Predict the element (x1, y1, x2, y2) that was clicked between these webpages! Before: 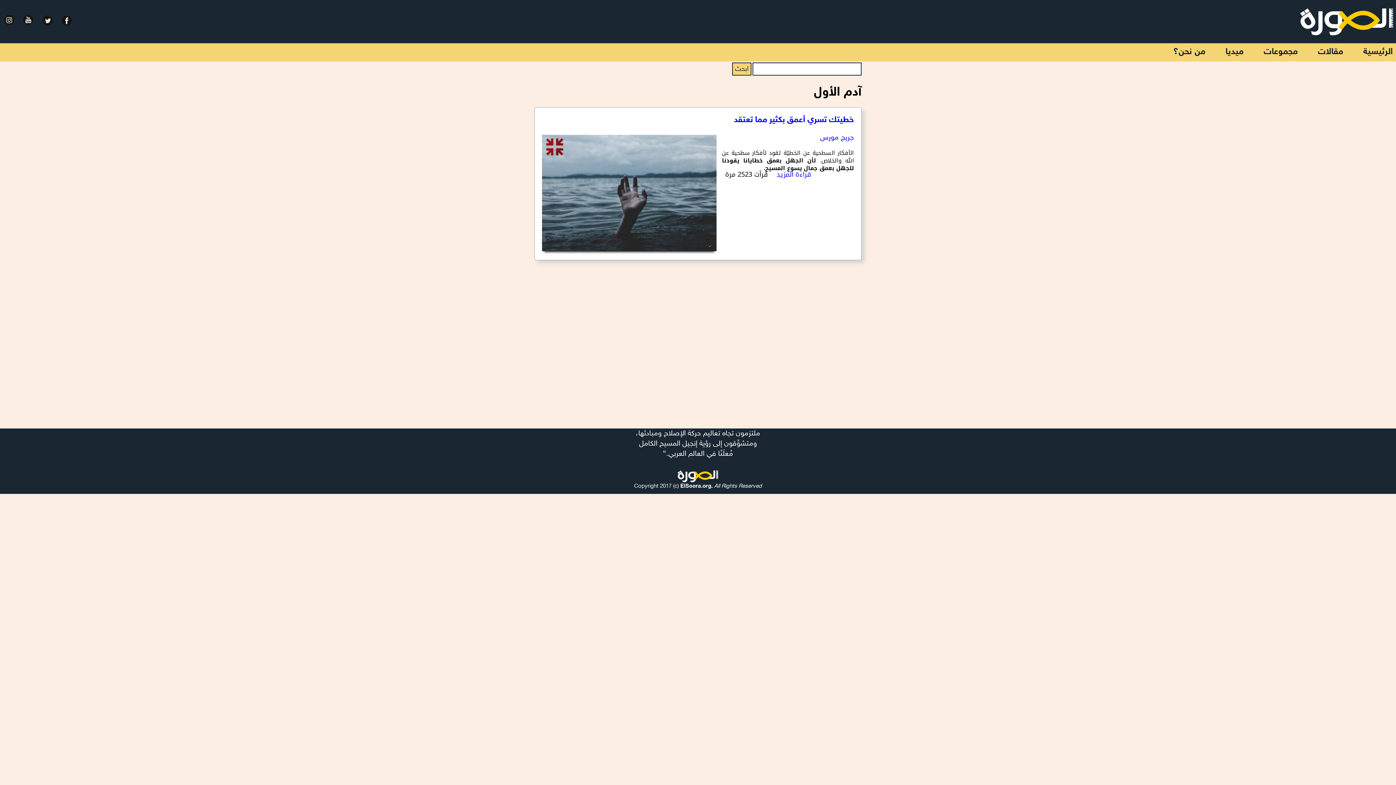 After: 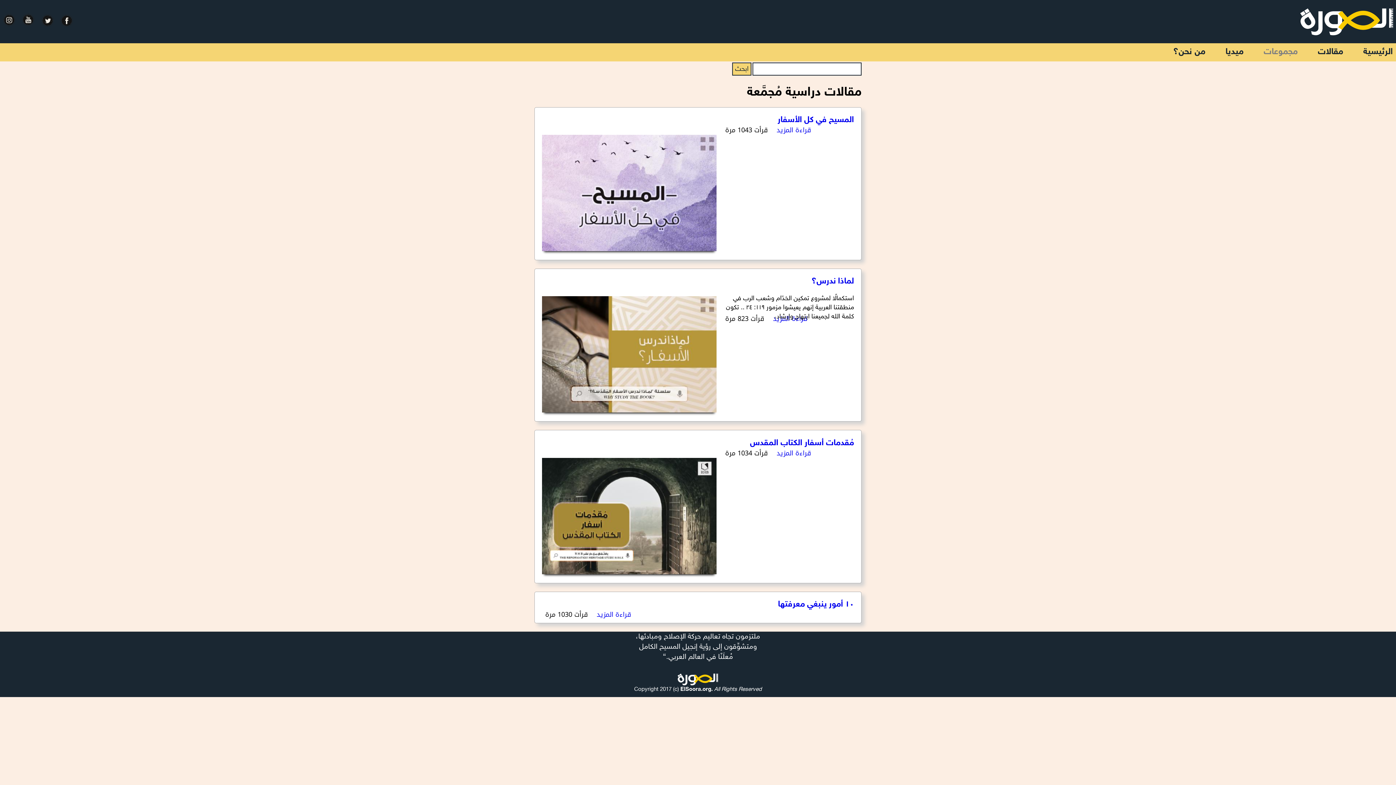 Action: bbox: (1264, 46, 1298, 57) label: مجموعات